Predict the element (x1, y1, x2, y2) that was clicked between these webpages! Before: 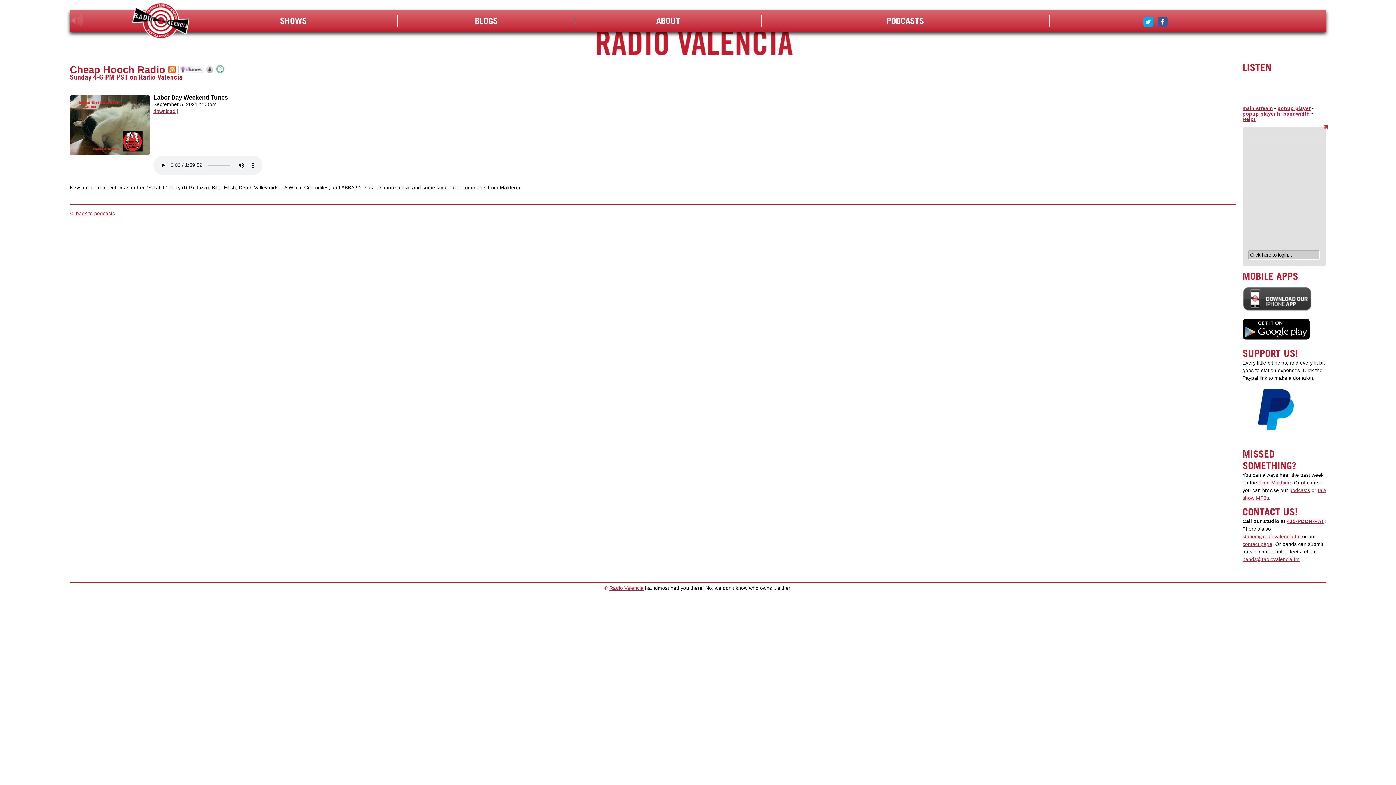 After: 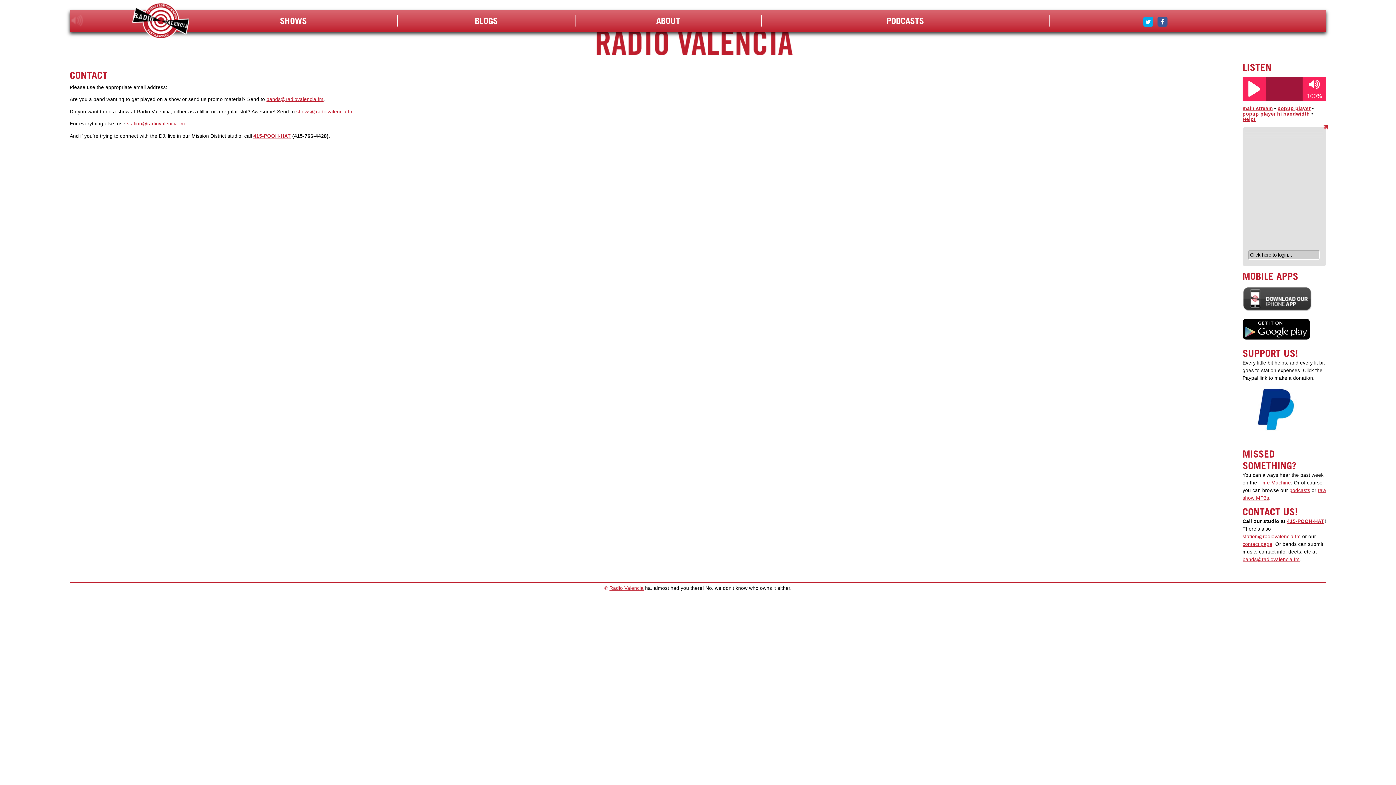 Action: label: Radio Valencia bbox: (609, 585, 643, 591)